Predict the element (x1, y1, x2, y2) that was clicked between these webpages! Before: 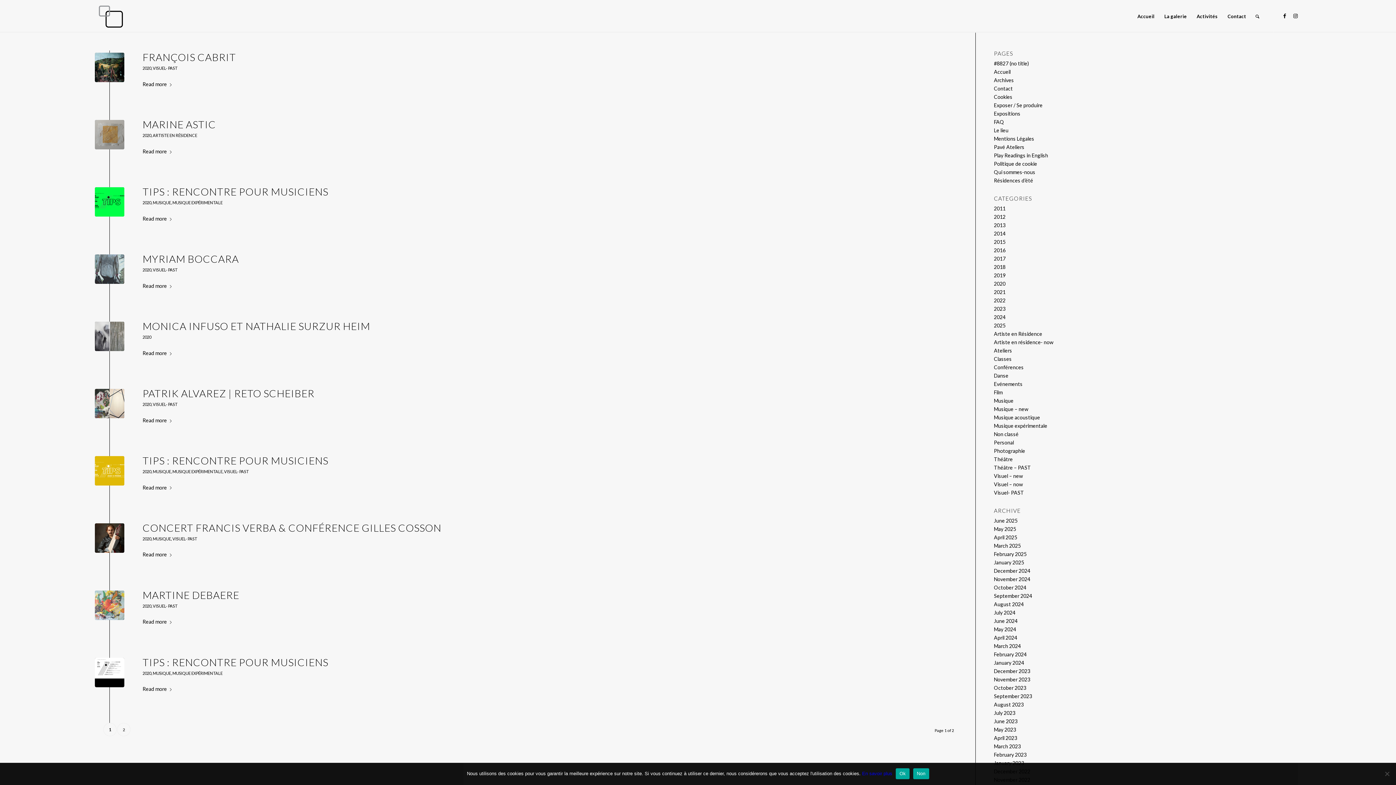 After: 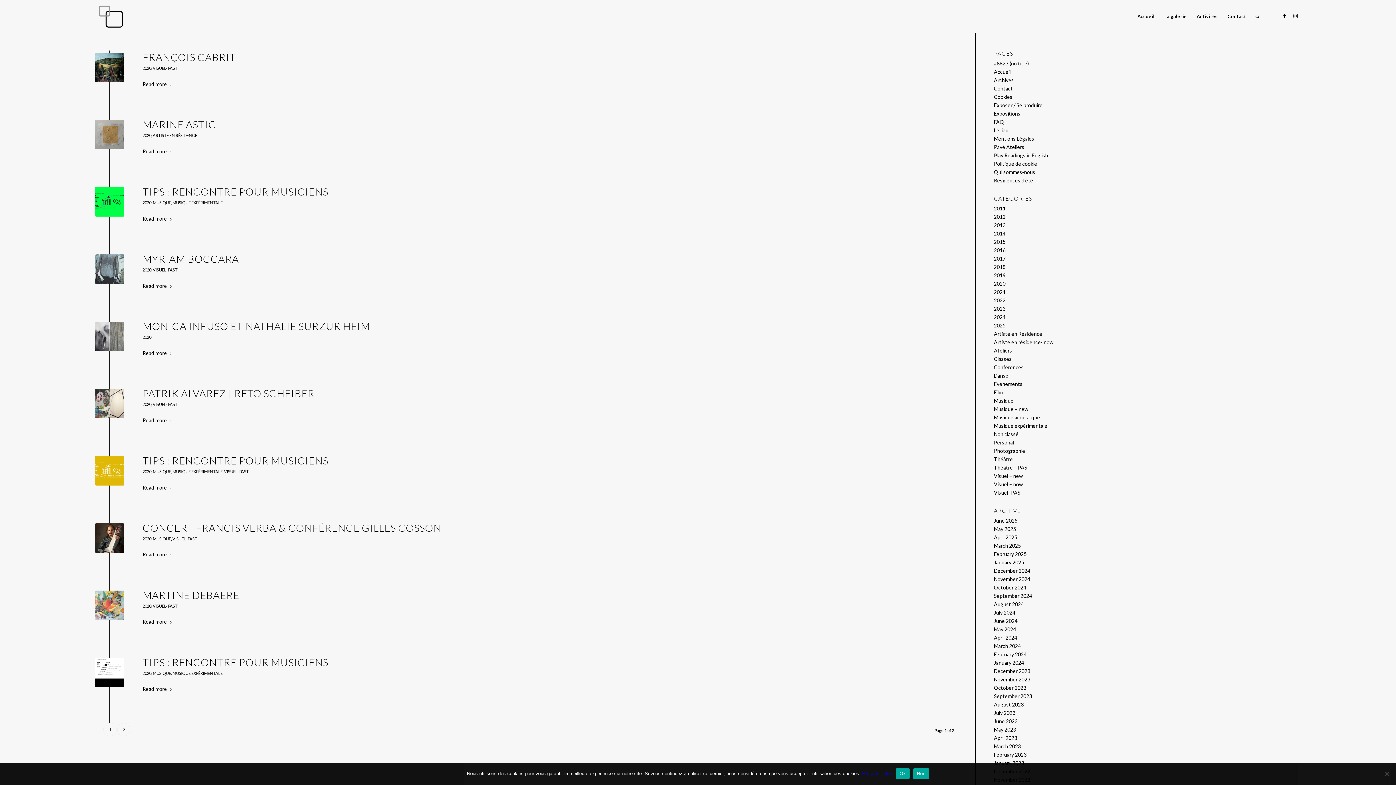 Action: bbox: (142, 133, 151, 137) label: 2020